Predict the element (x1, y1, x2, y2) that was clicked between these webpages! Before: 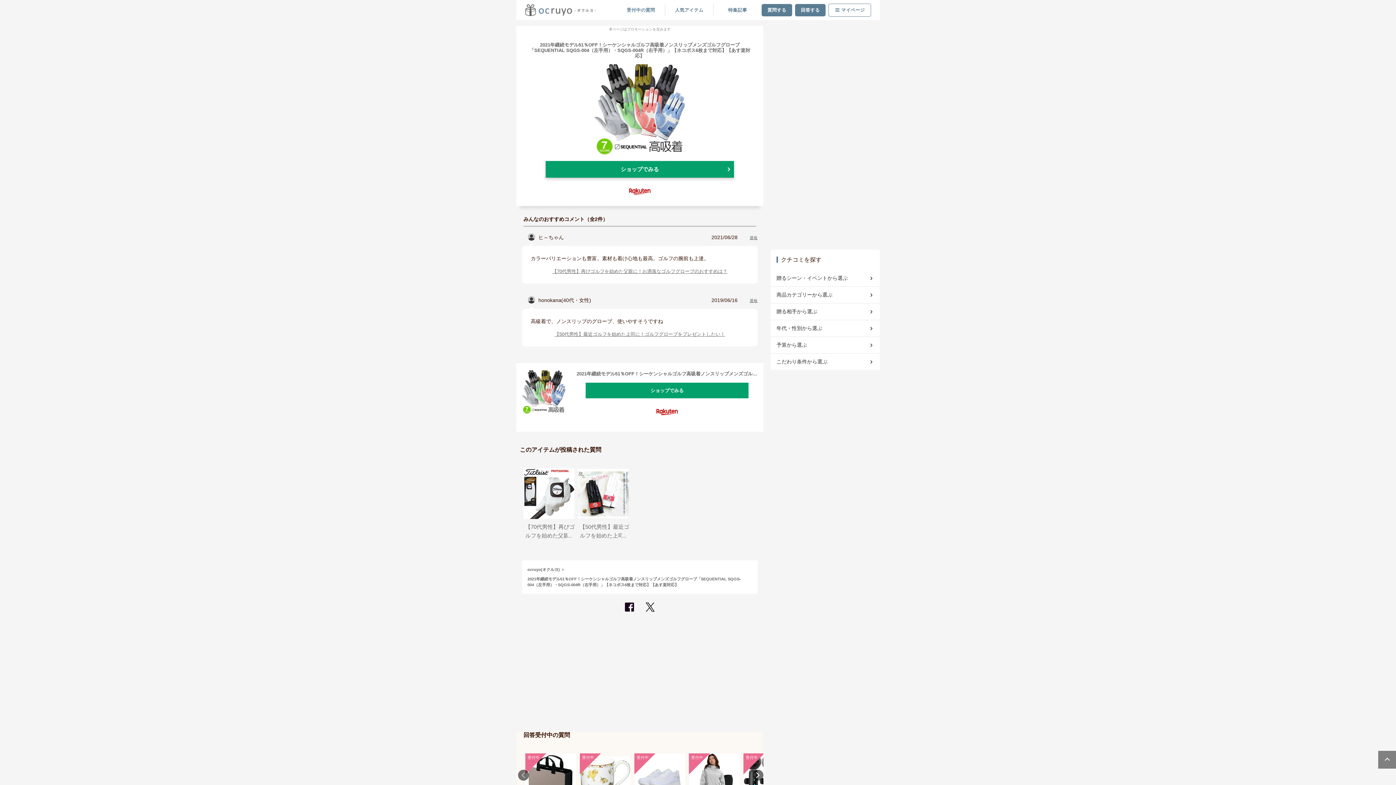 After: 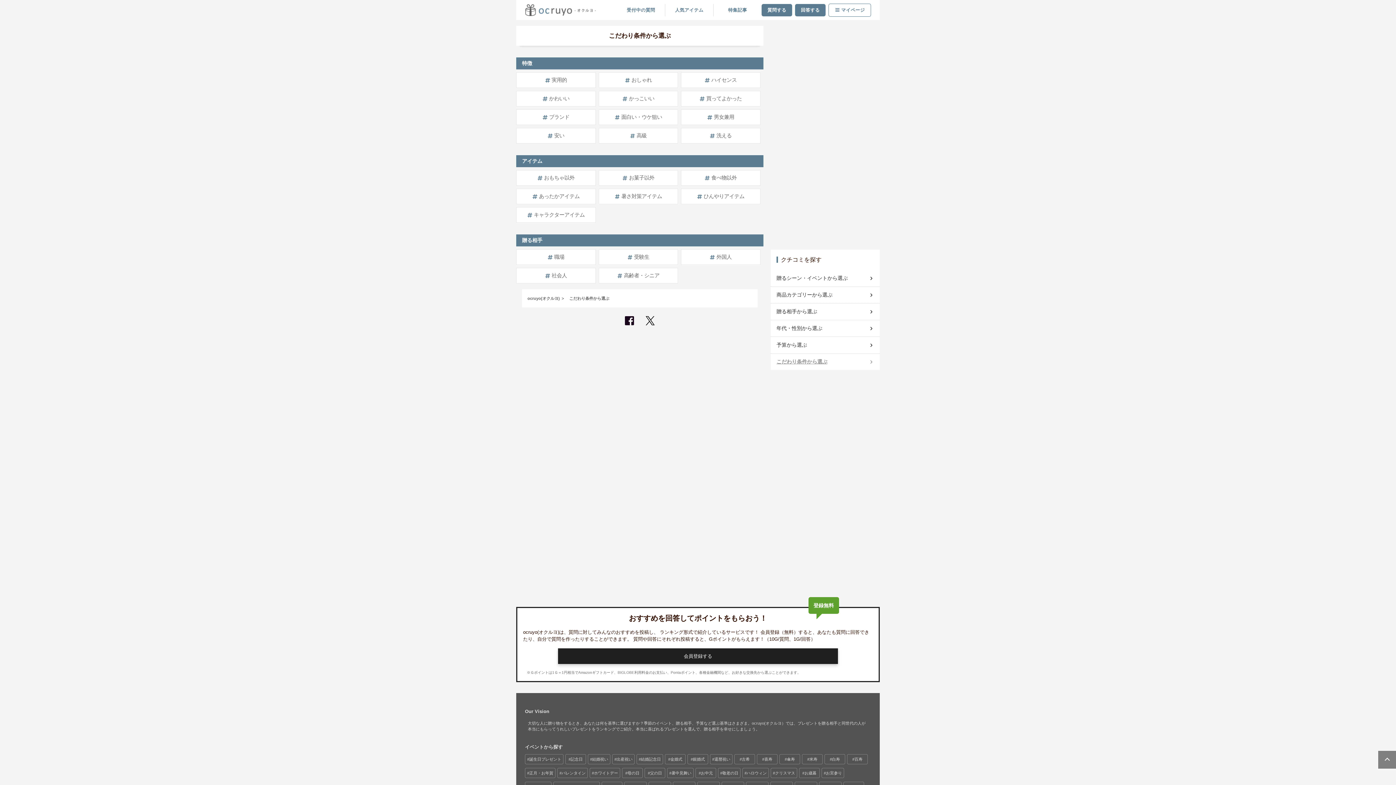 Action: label: こだわり条件から選ぶ bbox: (776, 355, 874, 368)